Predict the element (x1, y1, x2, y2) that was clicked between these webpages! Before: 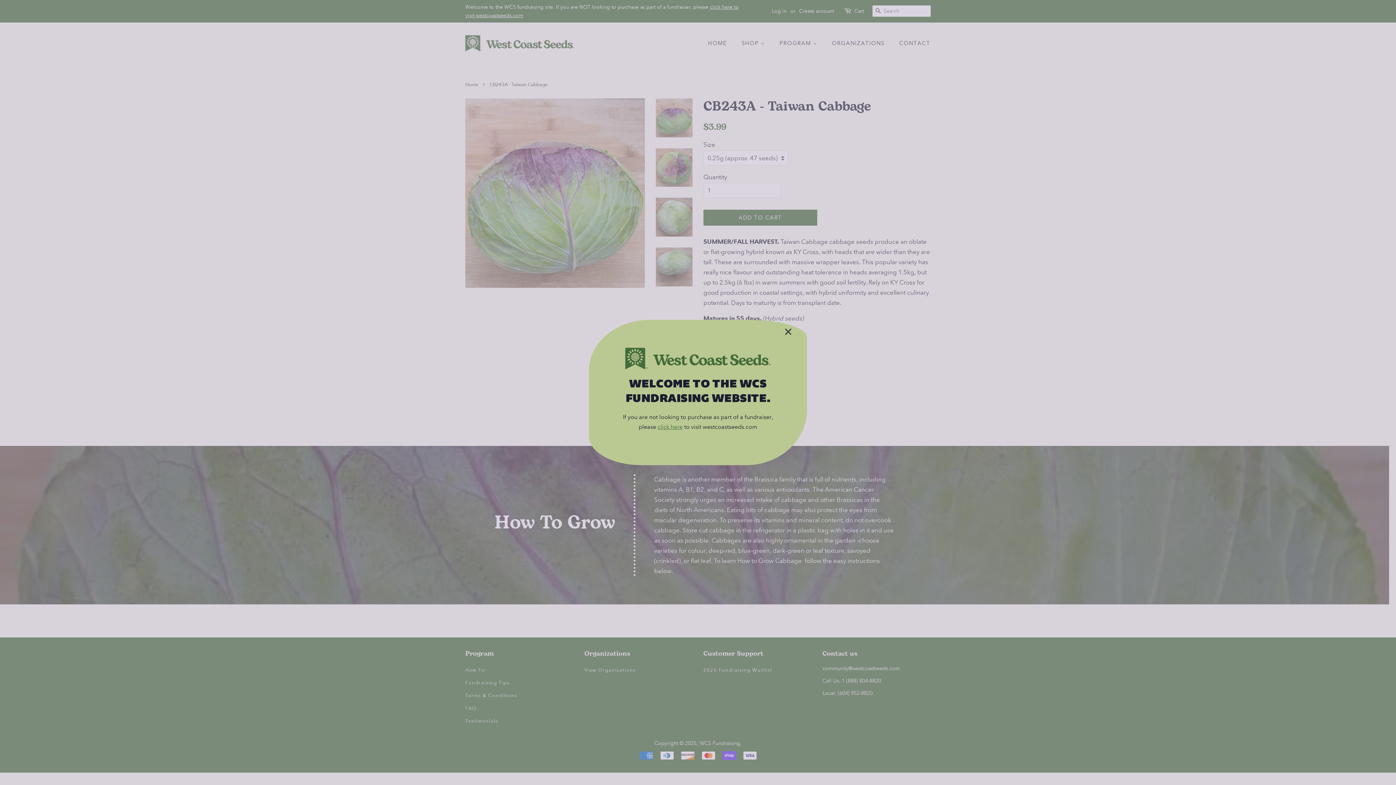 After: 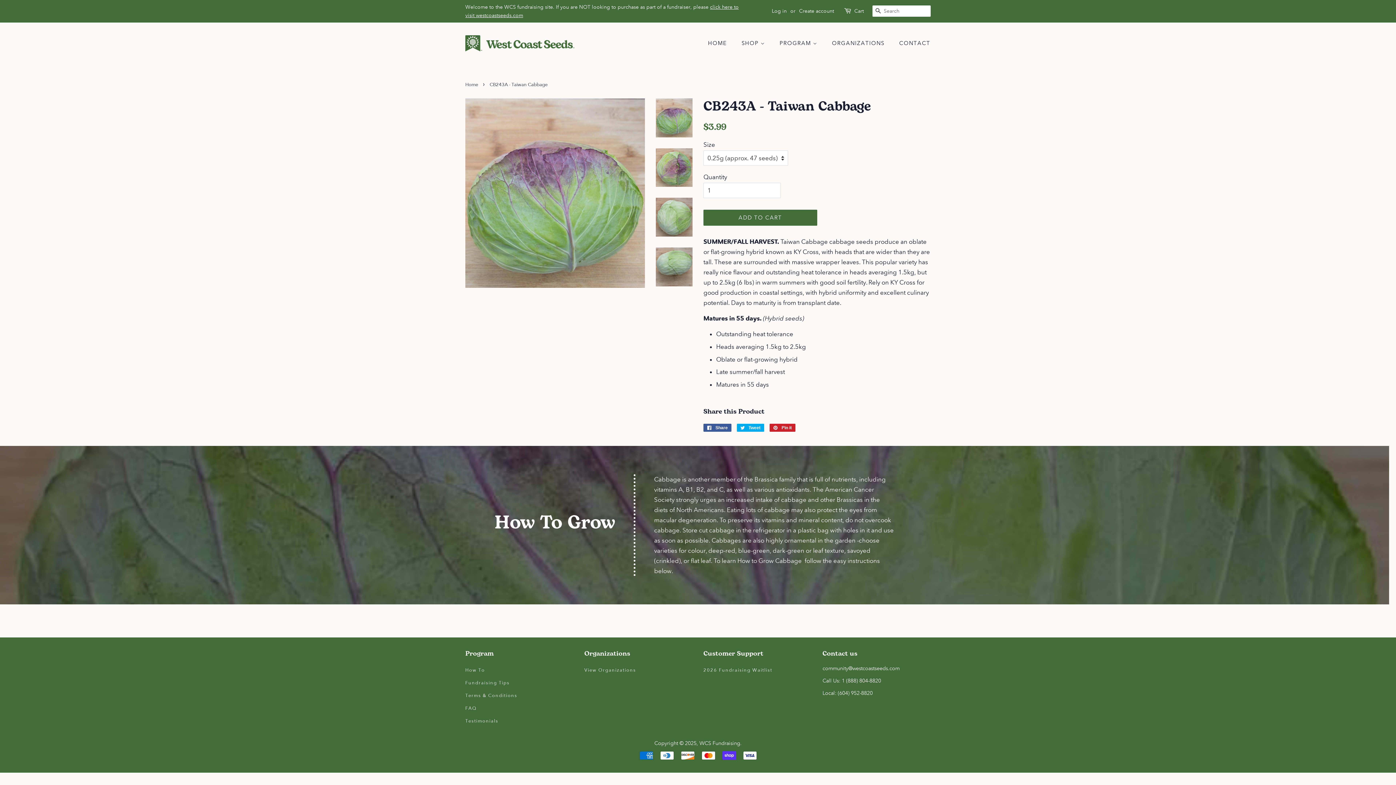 Action: label: × bbox: (780, 323, 796, 339)